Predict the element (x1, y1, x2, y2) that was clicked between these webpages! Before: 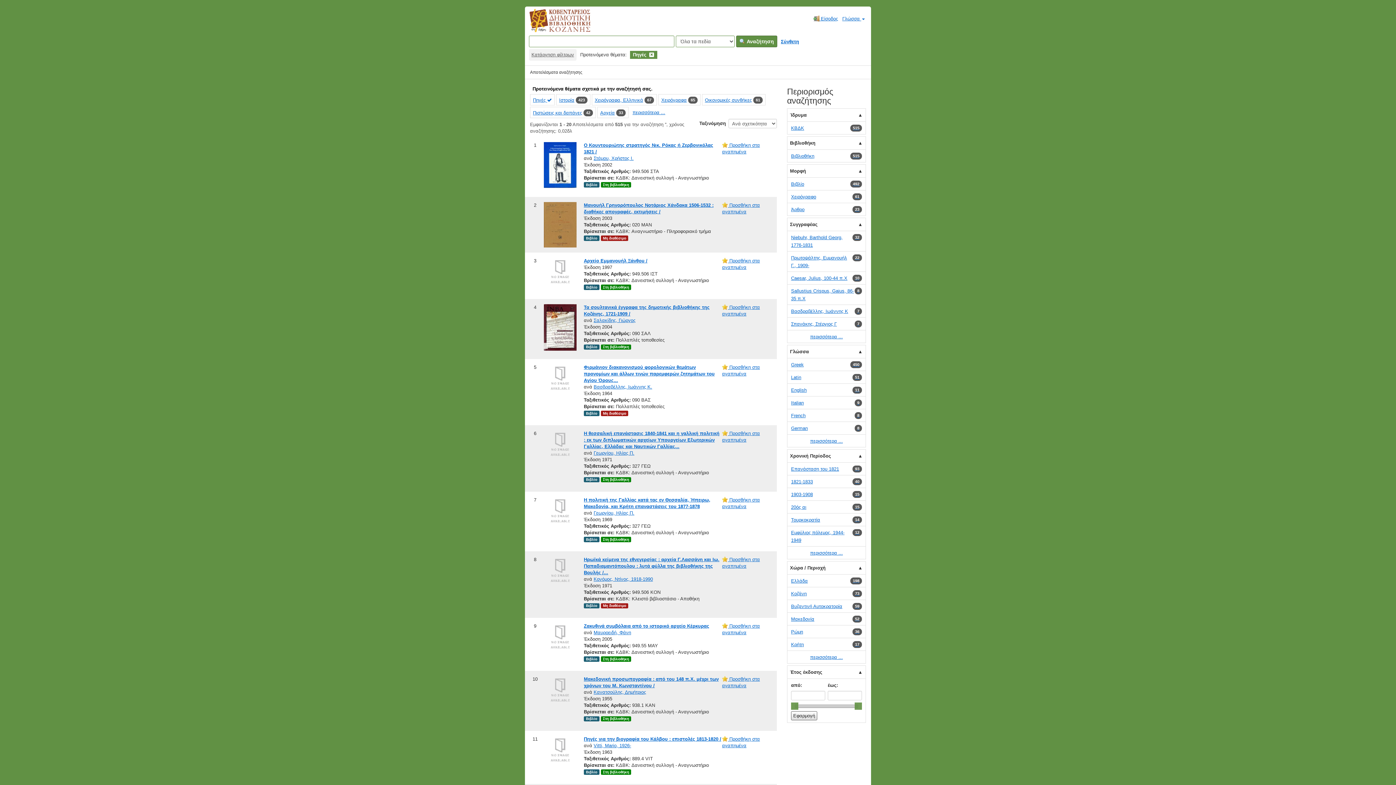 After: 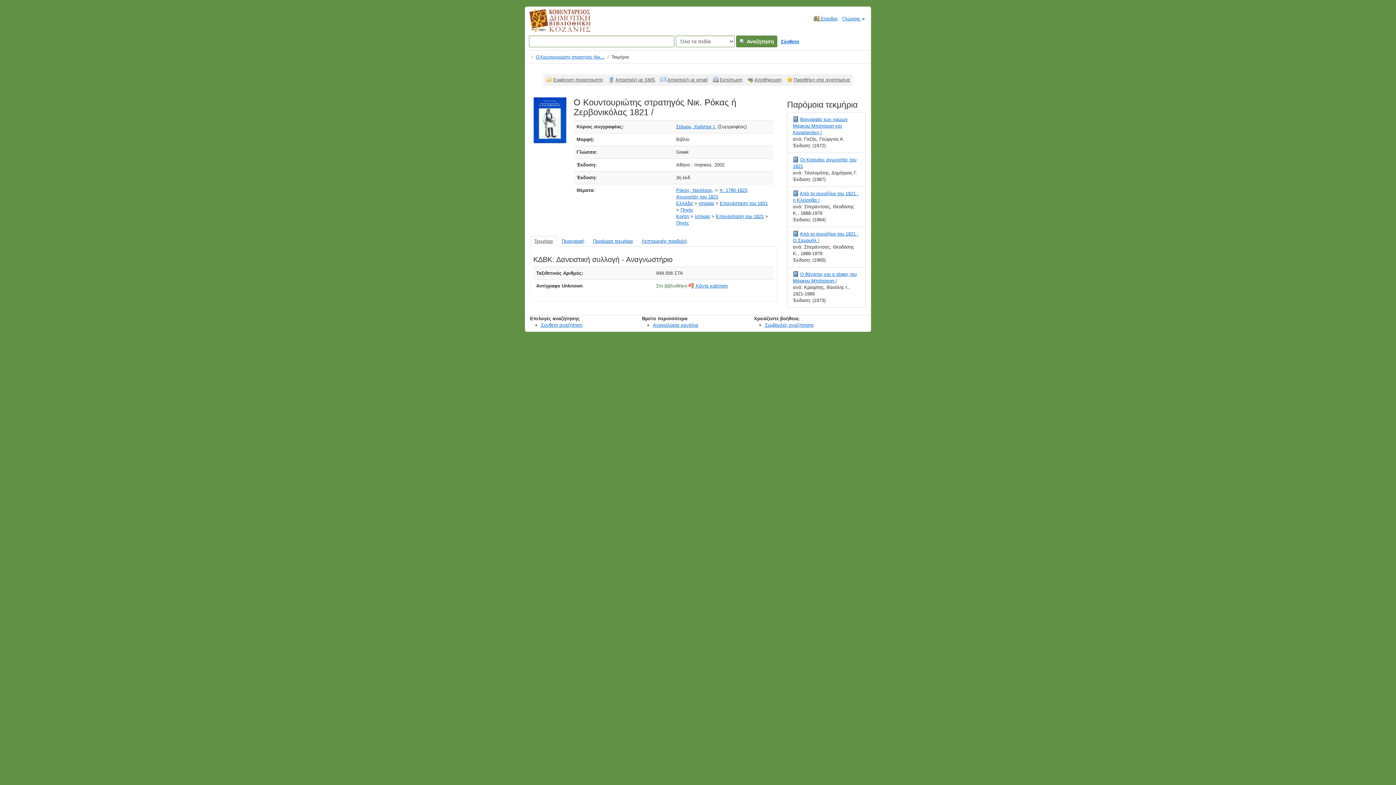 Action: bbox: (544, 142, 576, 188)